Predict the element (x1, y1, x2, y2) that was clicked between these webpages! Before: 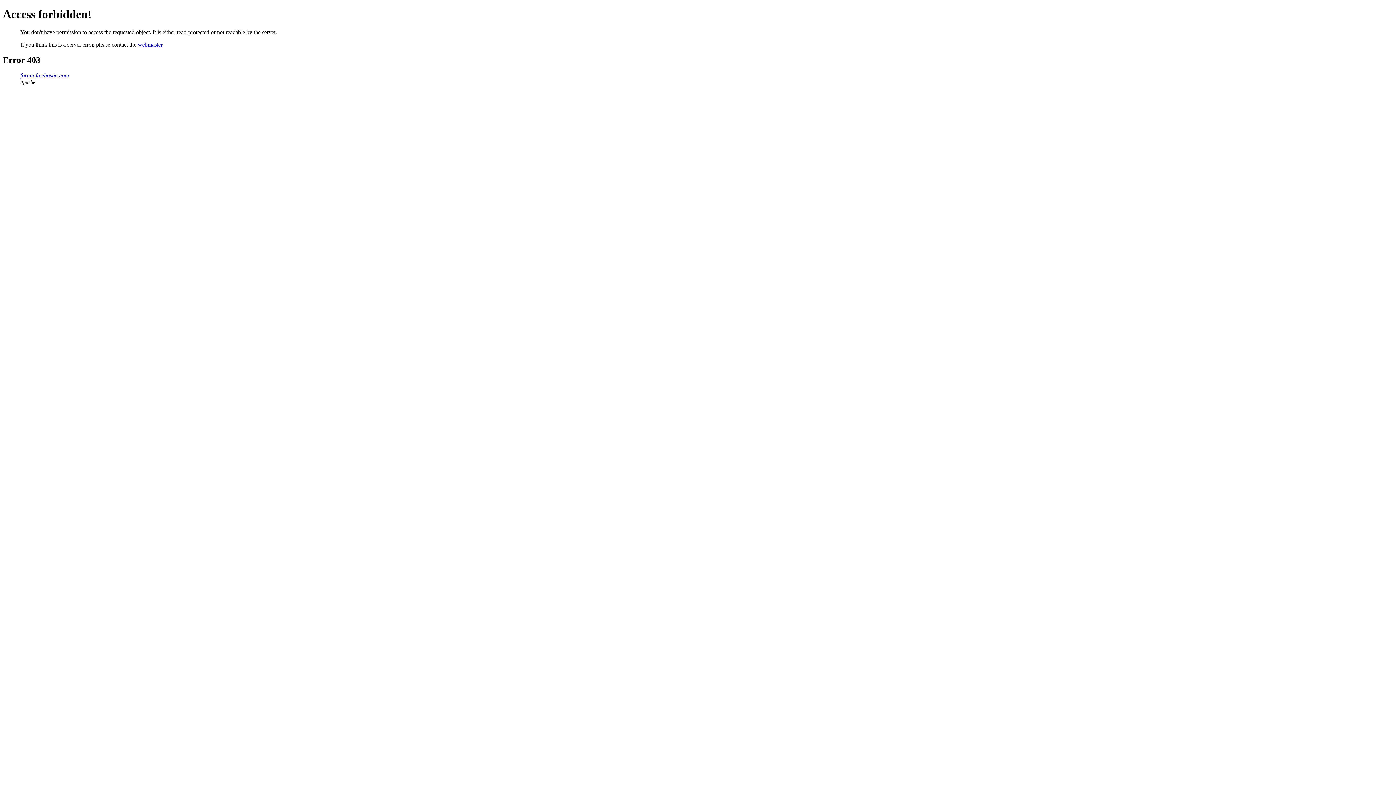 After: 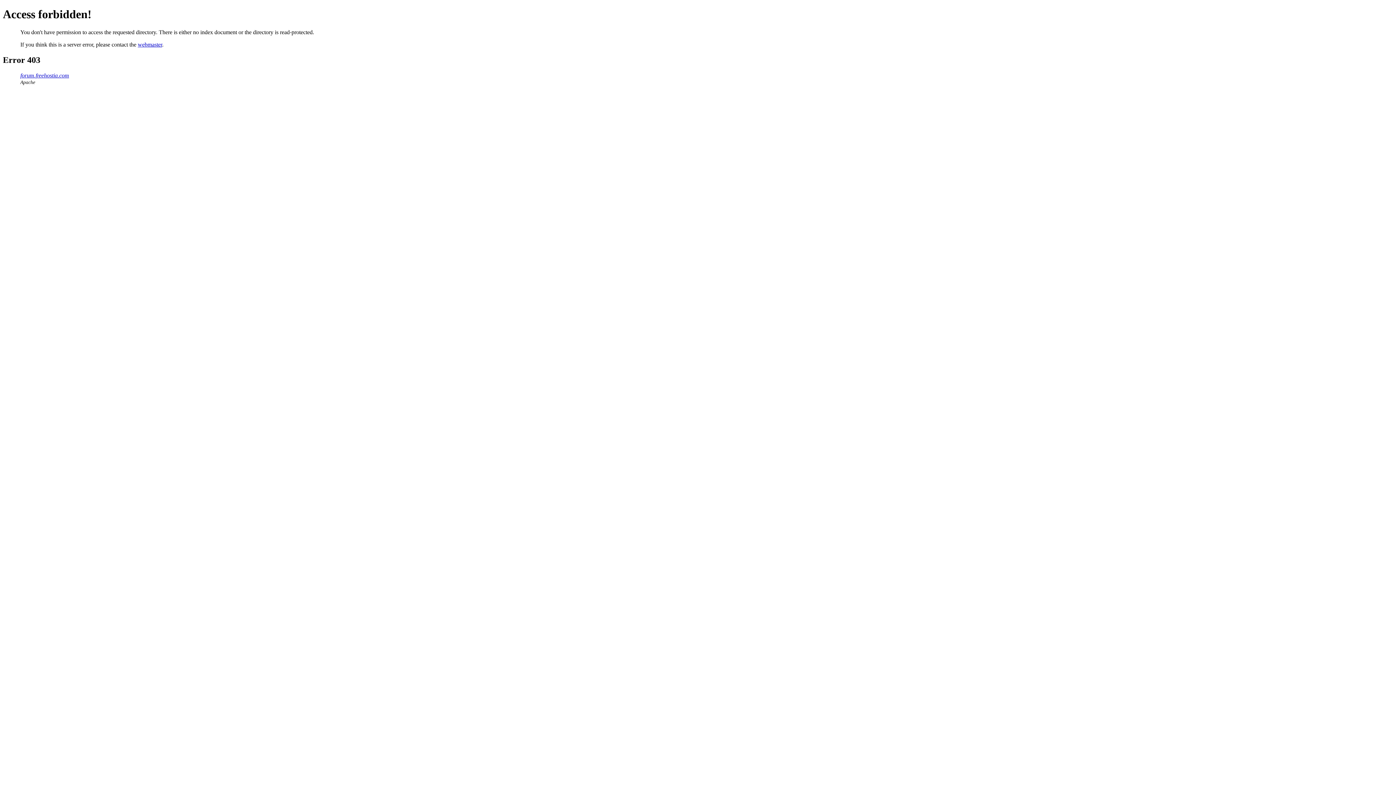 Action: label: forum.freehostia.com bbox: (20, 72, 69, 78)